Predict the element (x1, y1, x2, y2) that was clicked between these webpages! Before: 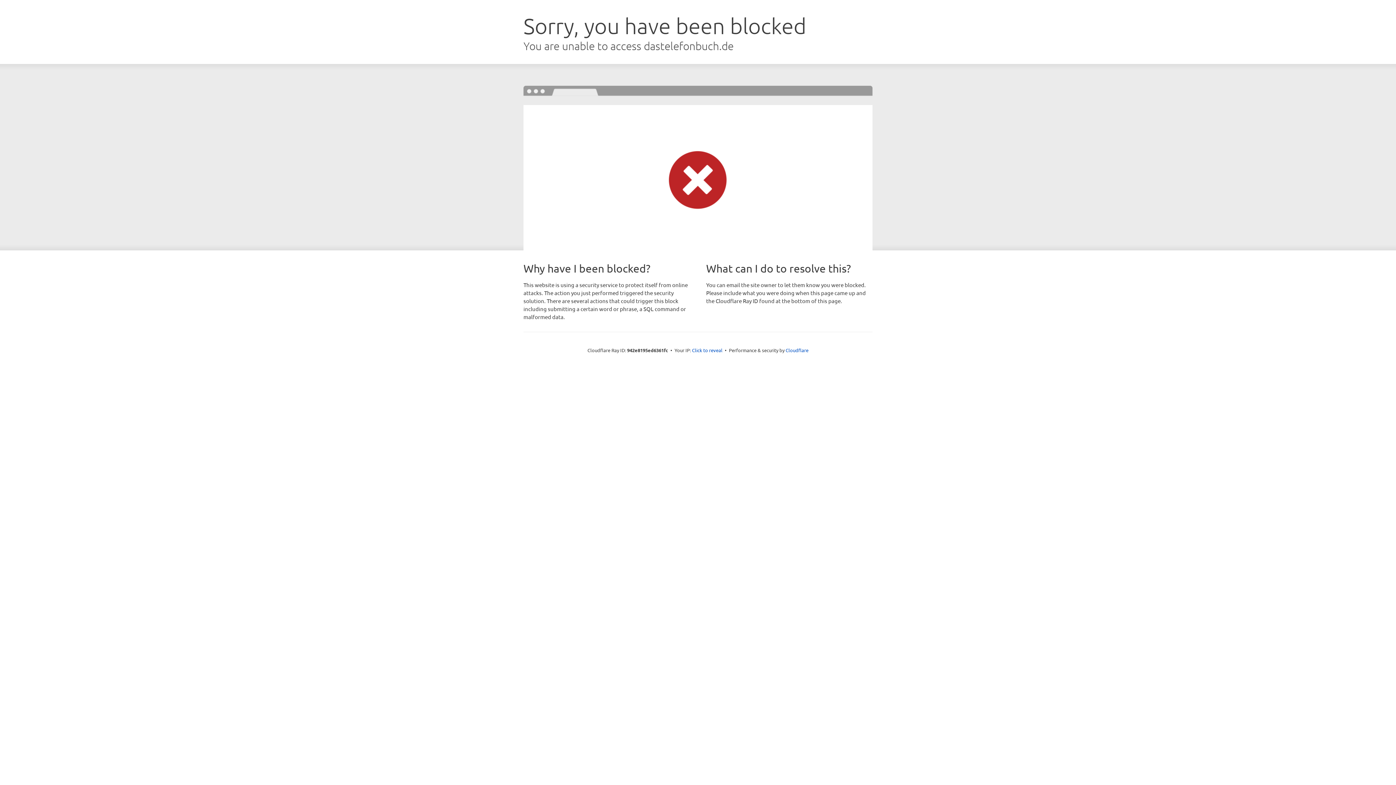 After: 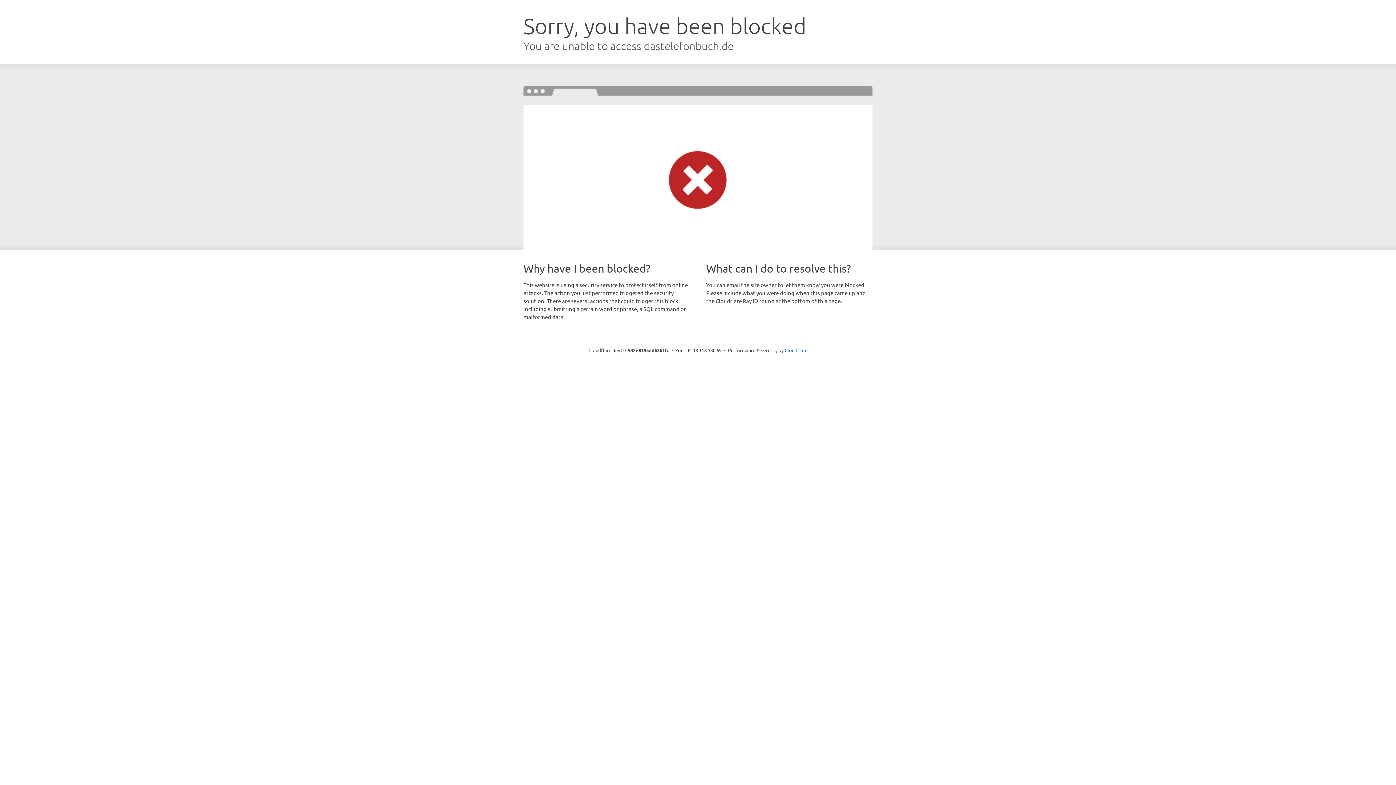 Action: bbox: (692, 346, 722, 353) label: Click to reveal